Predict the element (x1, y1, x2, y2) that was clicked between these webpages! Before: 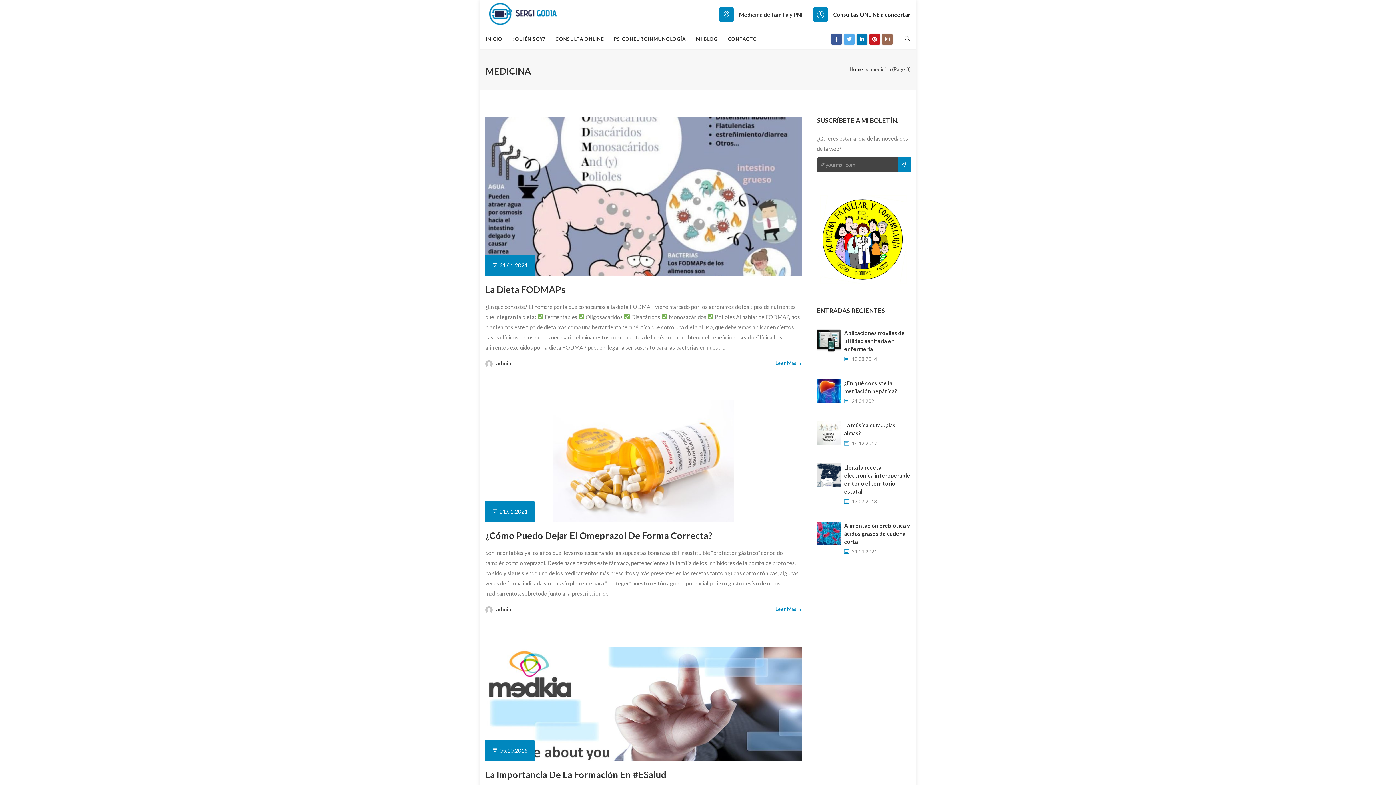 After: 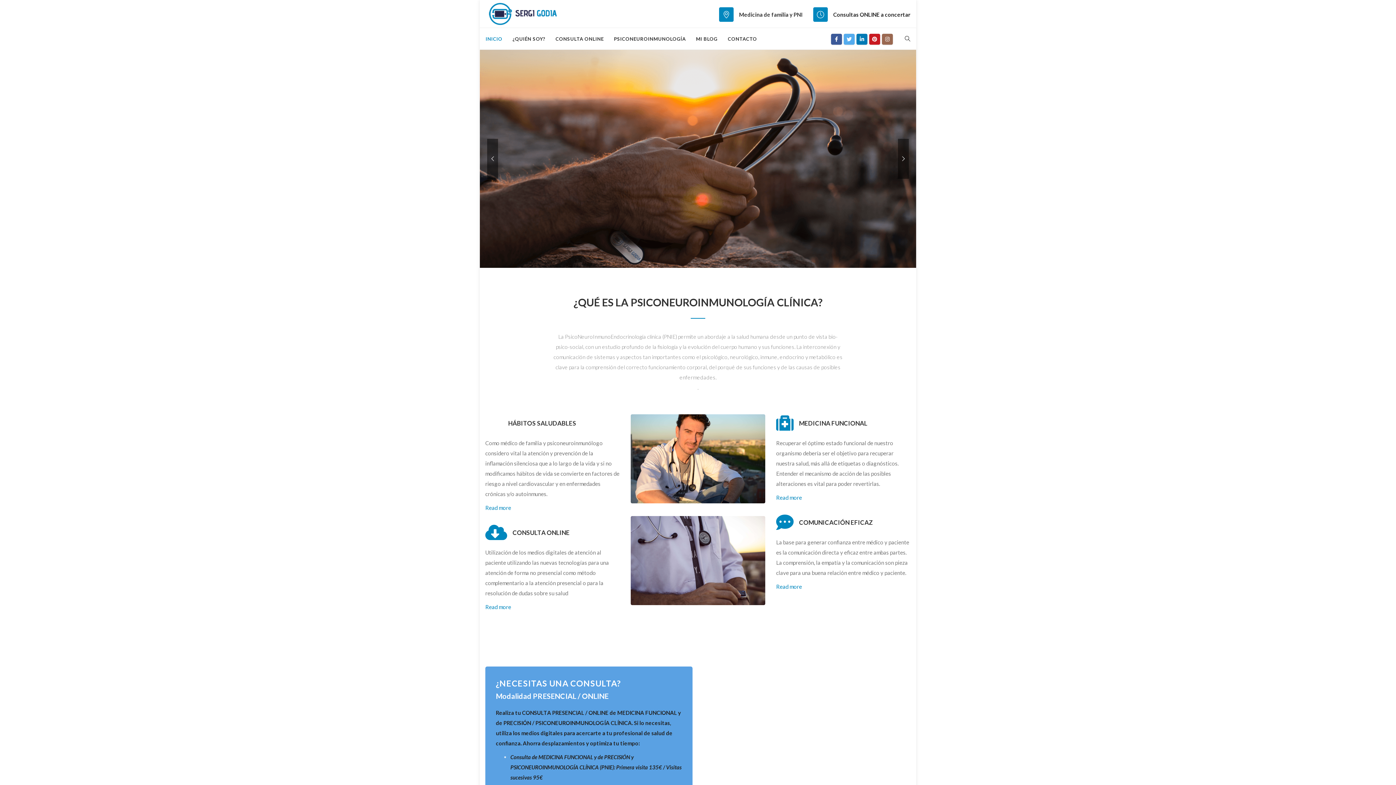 Action: label: Medicina de familia y PNI bbox: (739, 11, 802, 17)